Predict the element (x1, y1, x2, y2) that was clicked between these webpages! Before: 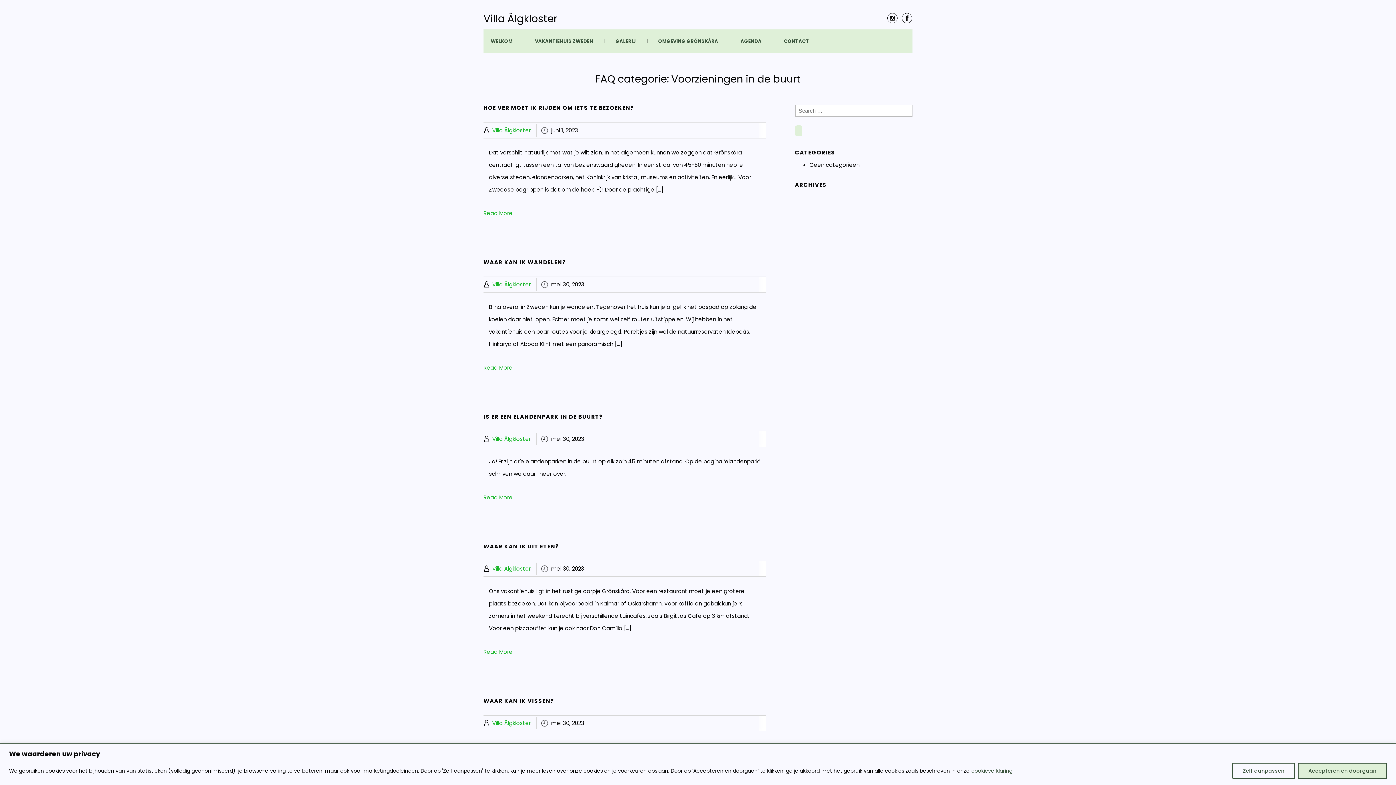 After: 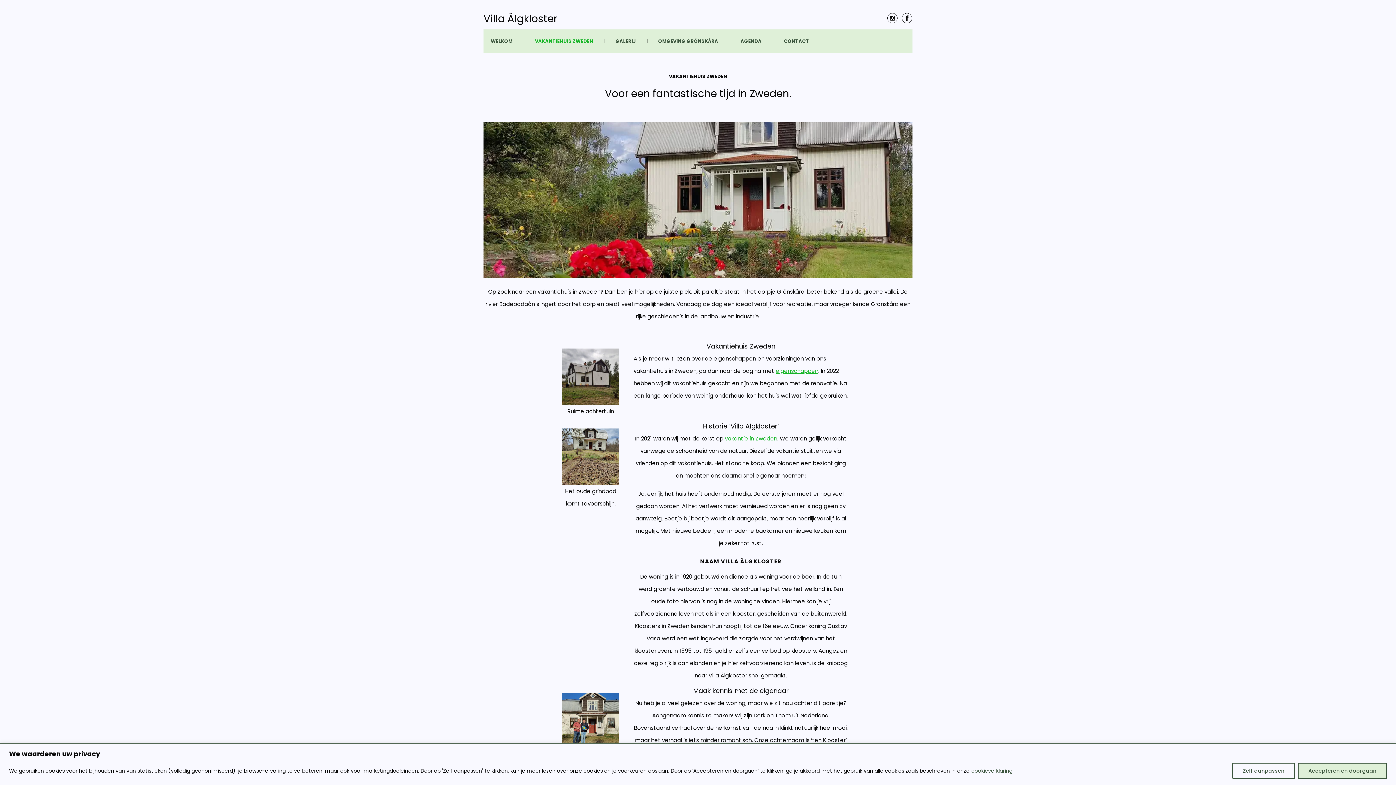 Action: bbox: (527, 29, 600, 53) label: VAKANTIEHUIS ZWEDEN